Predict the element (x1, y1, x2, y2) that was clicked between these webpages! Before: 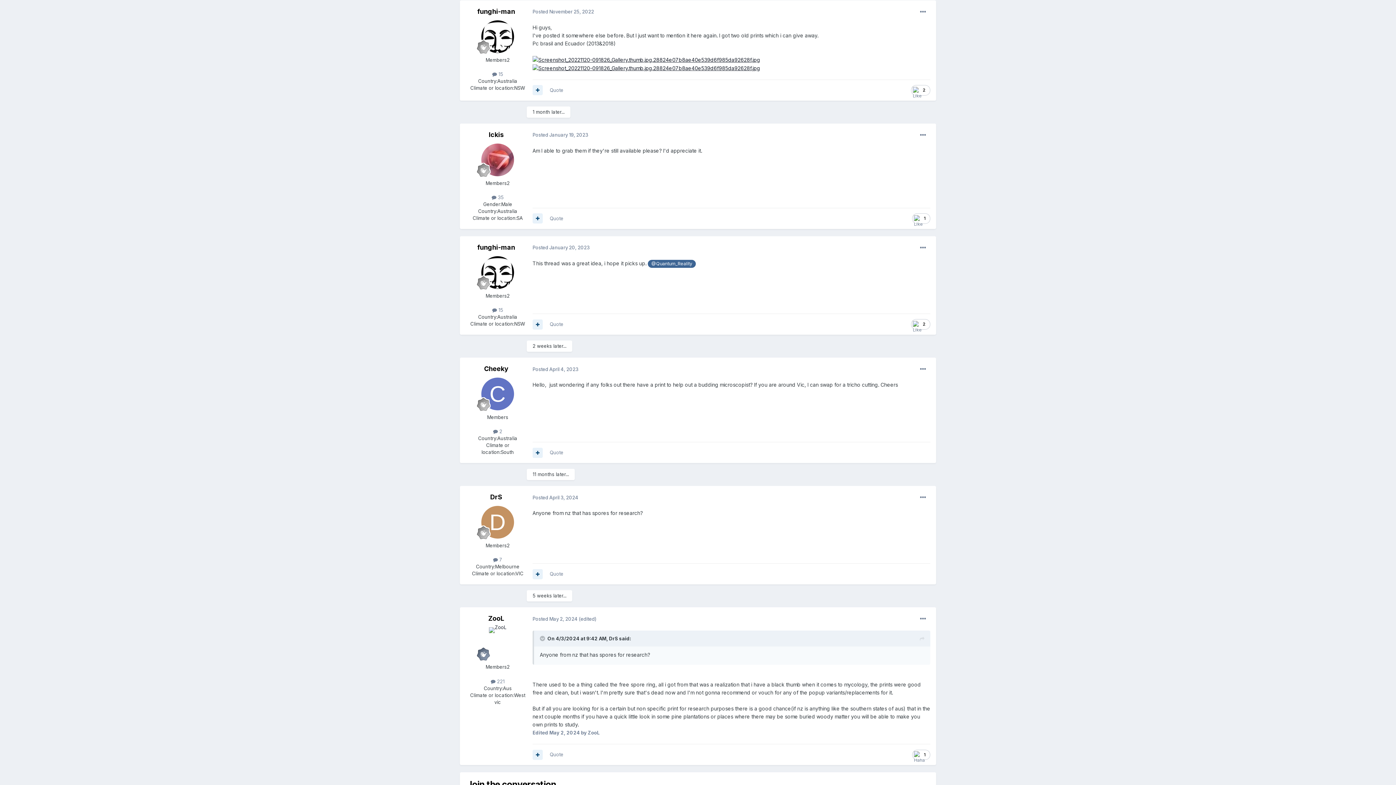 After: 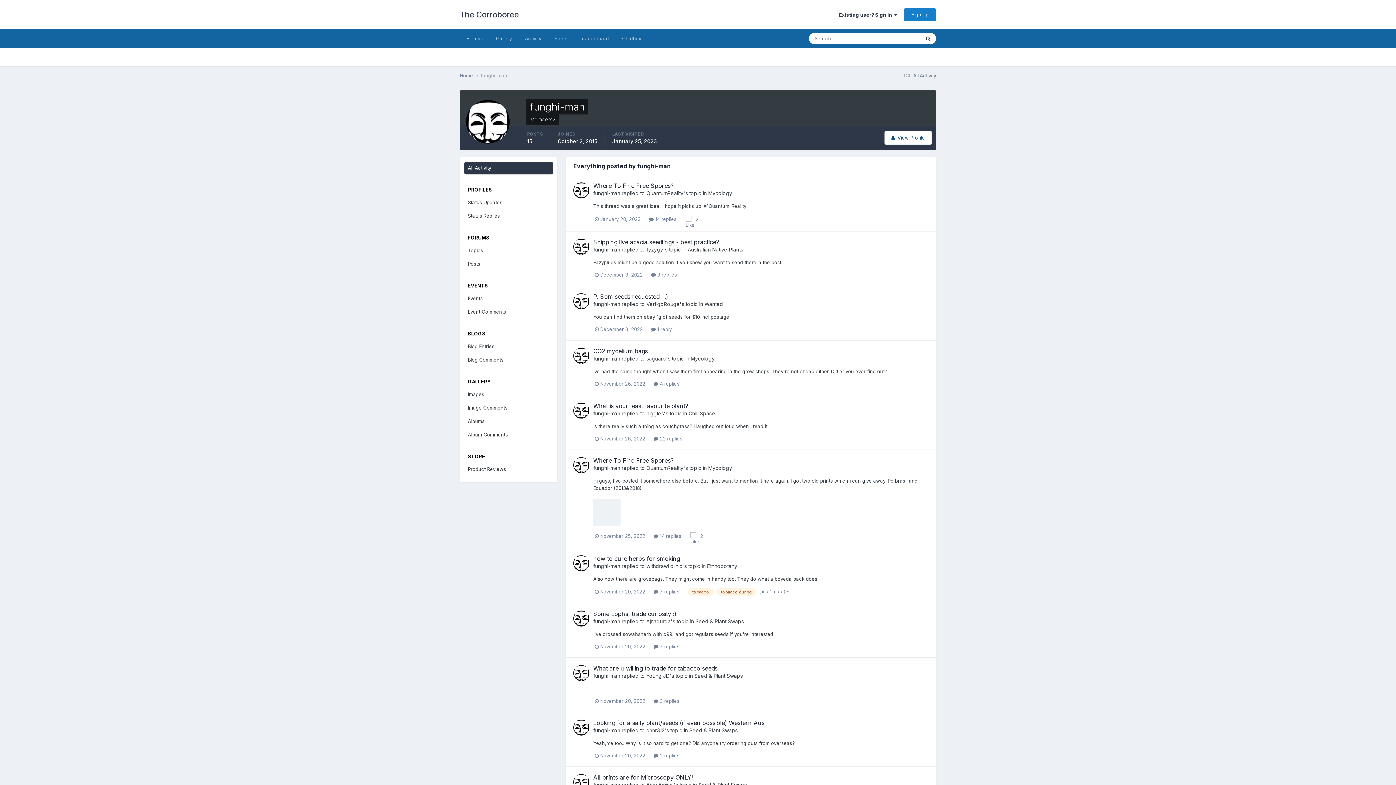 Action: bbox: (492, 71, 503, 77) label:  15